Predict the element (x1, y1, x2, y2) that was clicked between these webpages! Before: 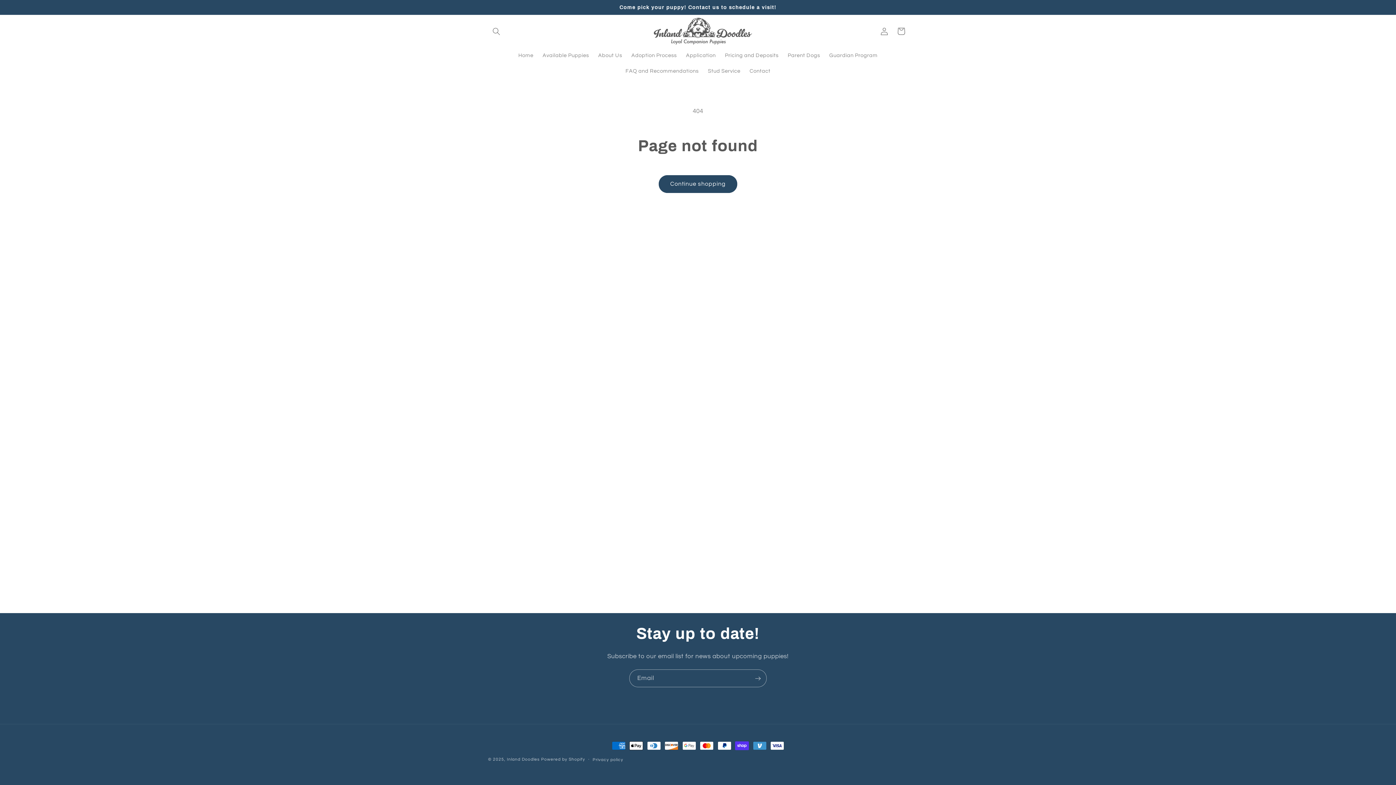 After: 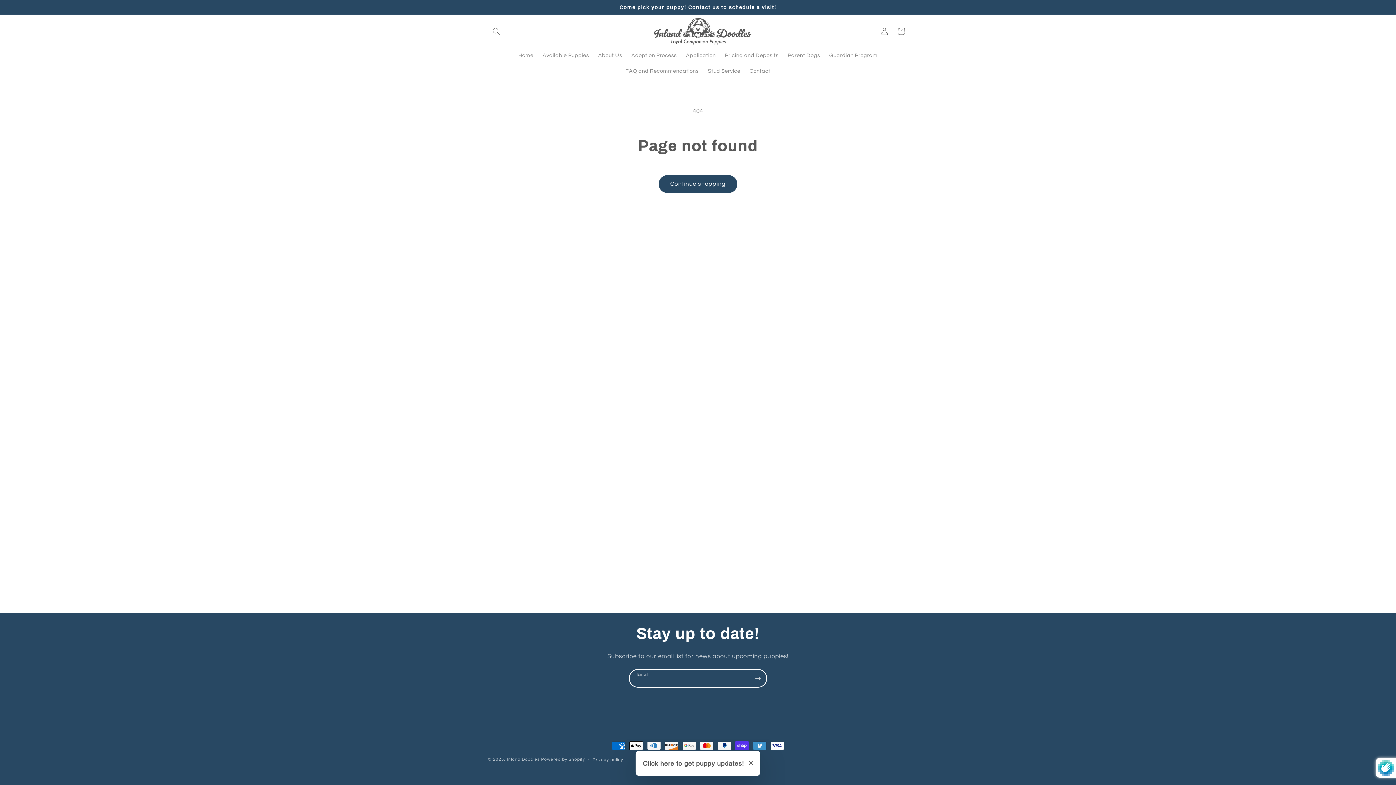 Action: label: Subscribe bbox: (749, 669, 766, 687)